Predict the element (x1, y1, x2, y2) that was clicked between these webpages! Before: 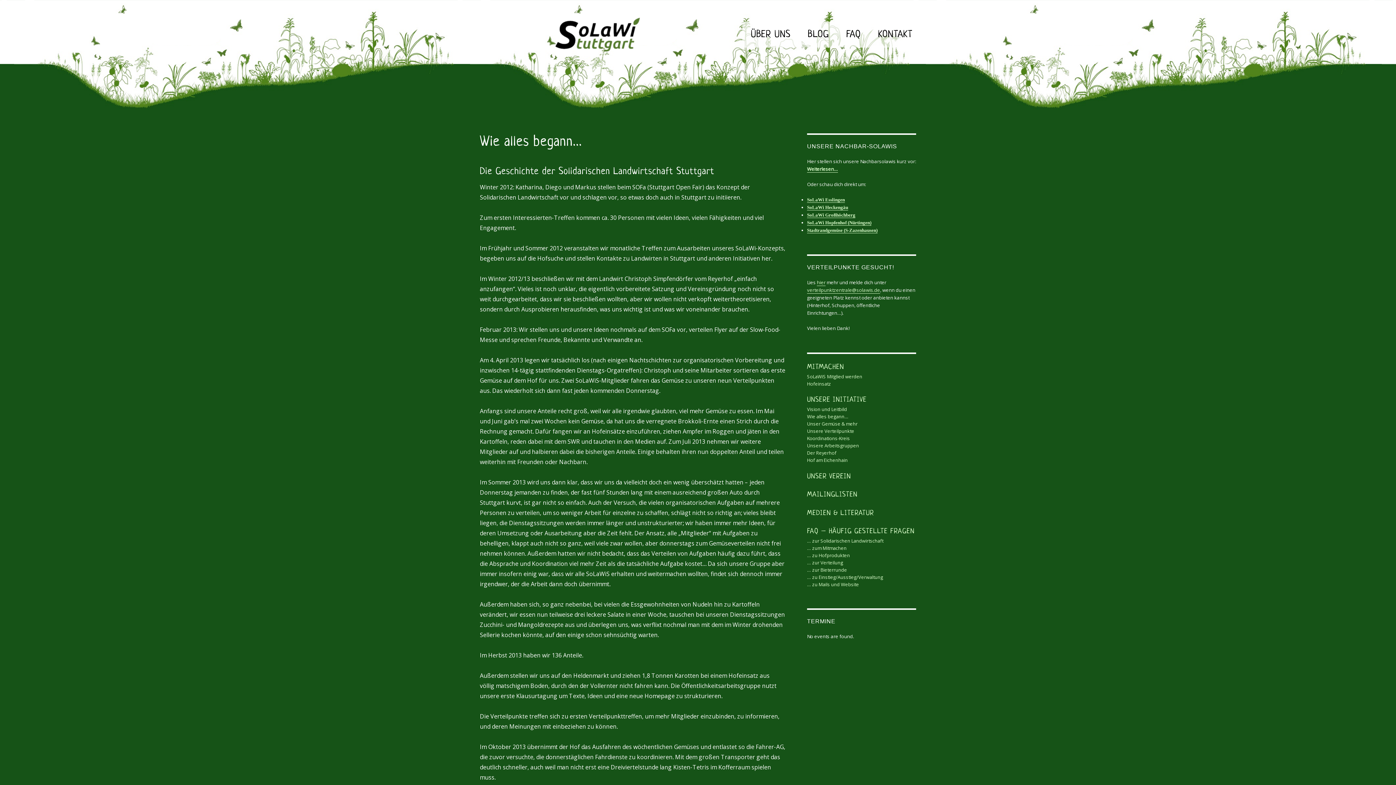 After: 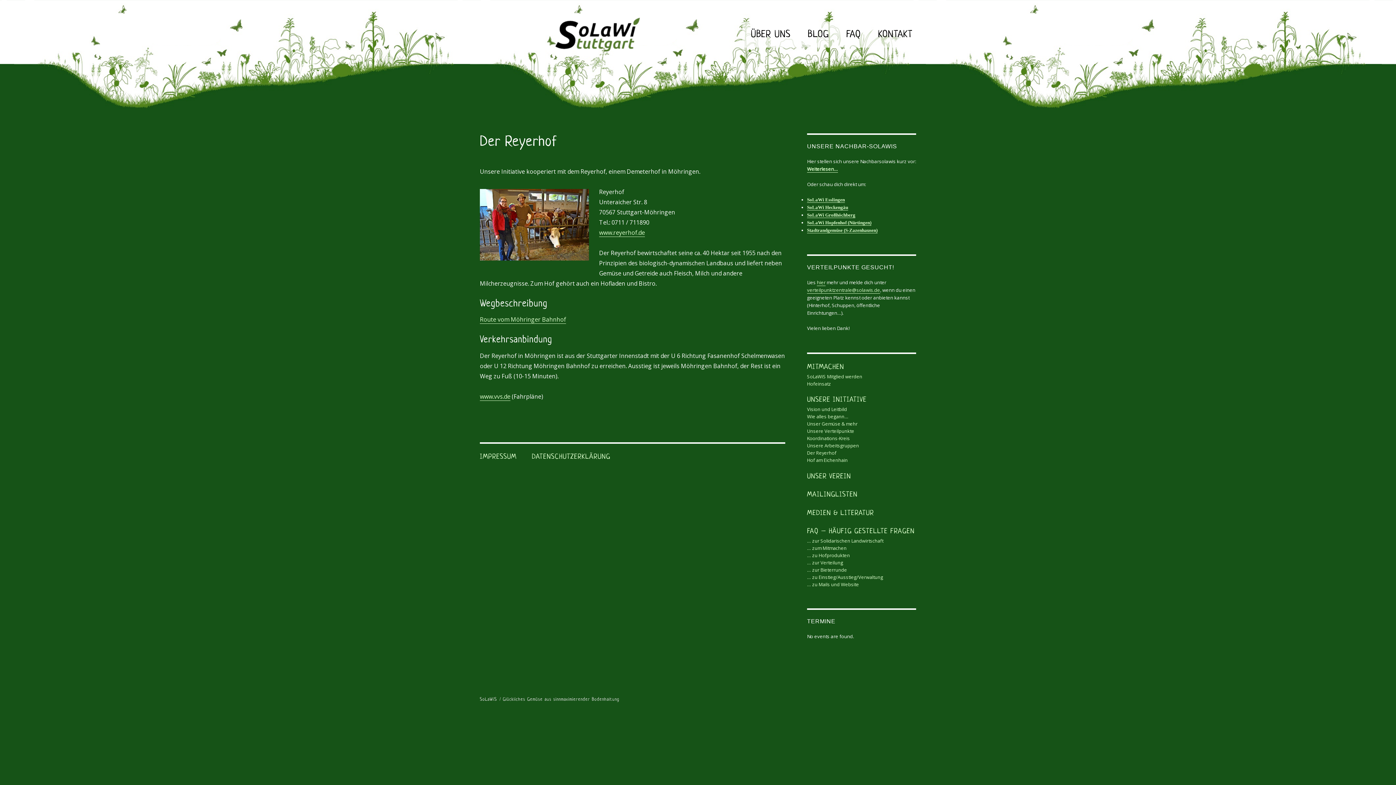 Action: label: Der Reyerhof bbox: (807, 449, 836, 456)